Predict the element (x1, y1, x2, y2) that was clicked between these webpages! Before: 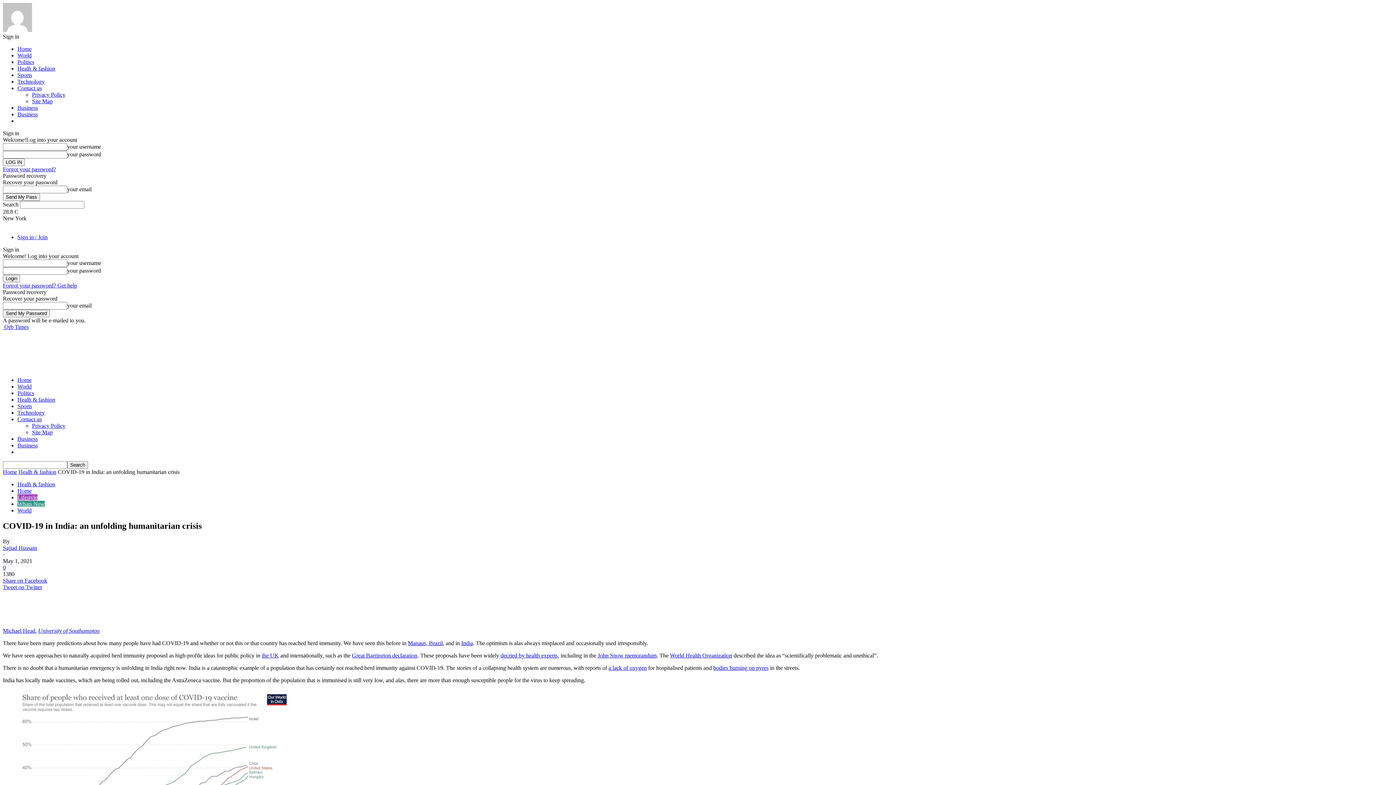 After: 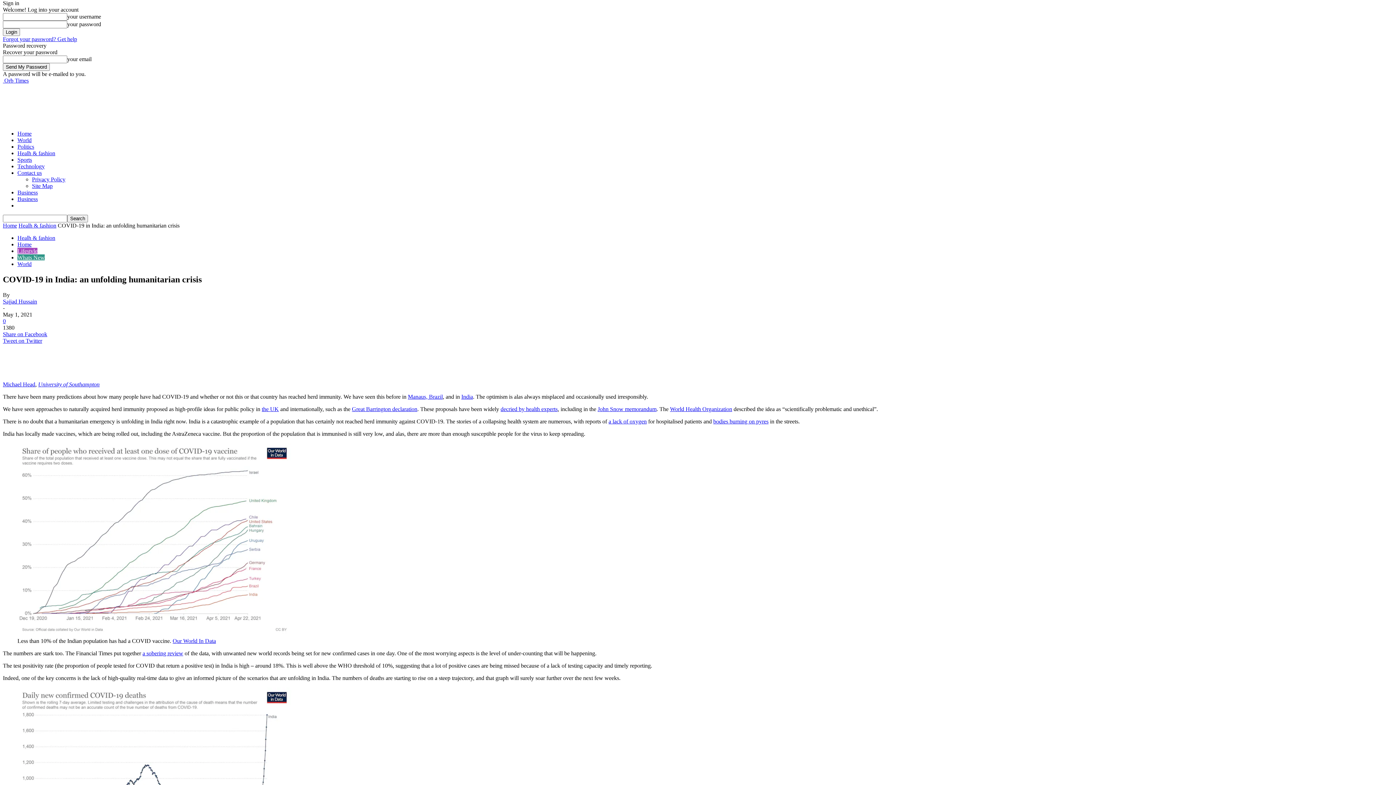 Action: label: Sign in / Join bbox: (17, 234, 47, 240)